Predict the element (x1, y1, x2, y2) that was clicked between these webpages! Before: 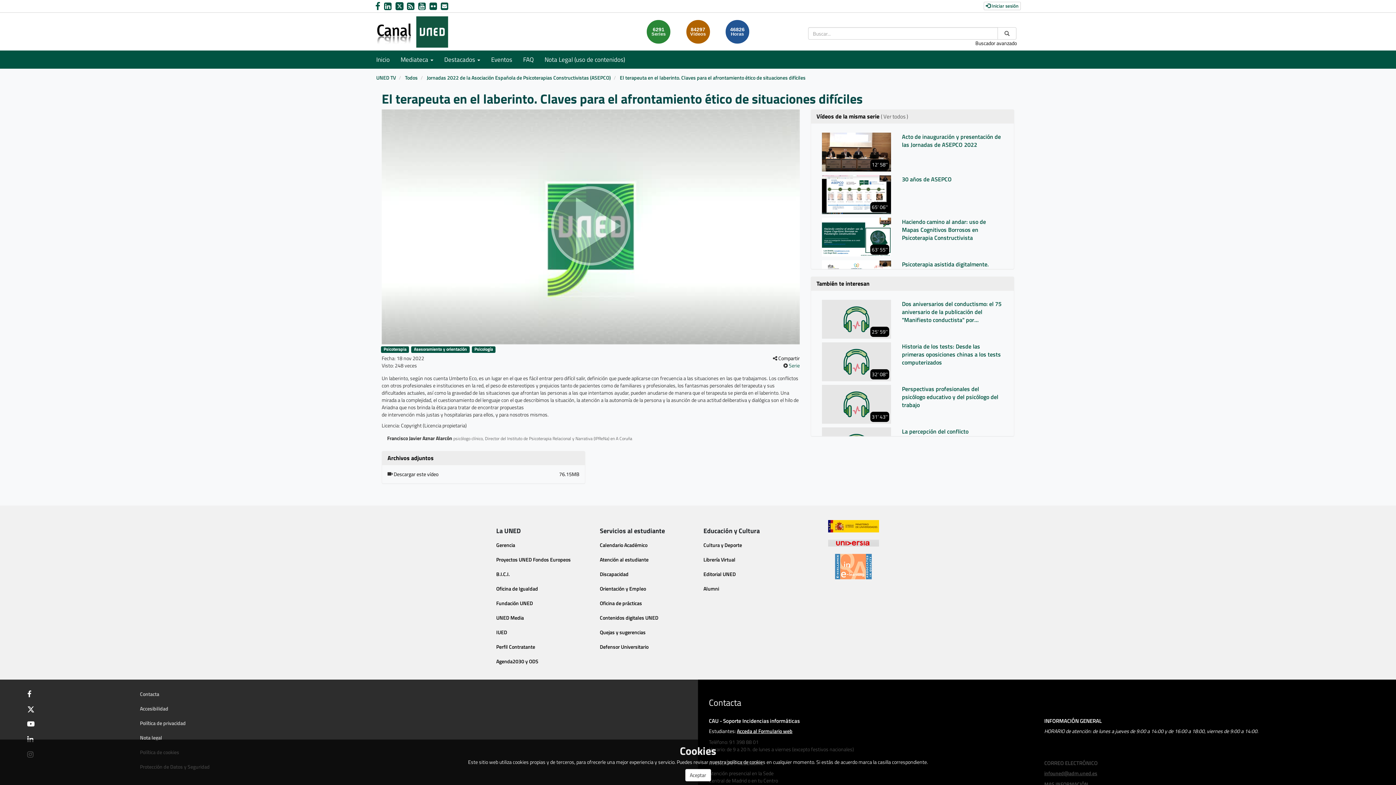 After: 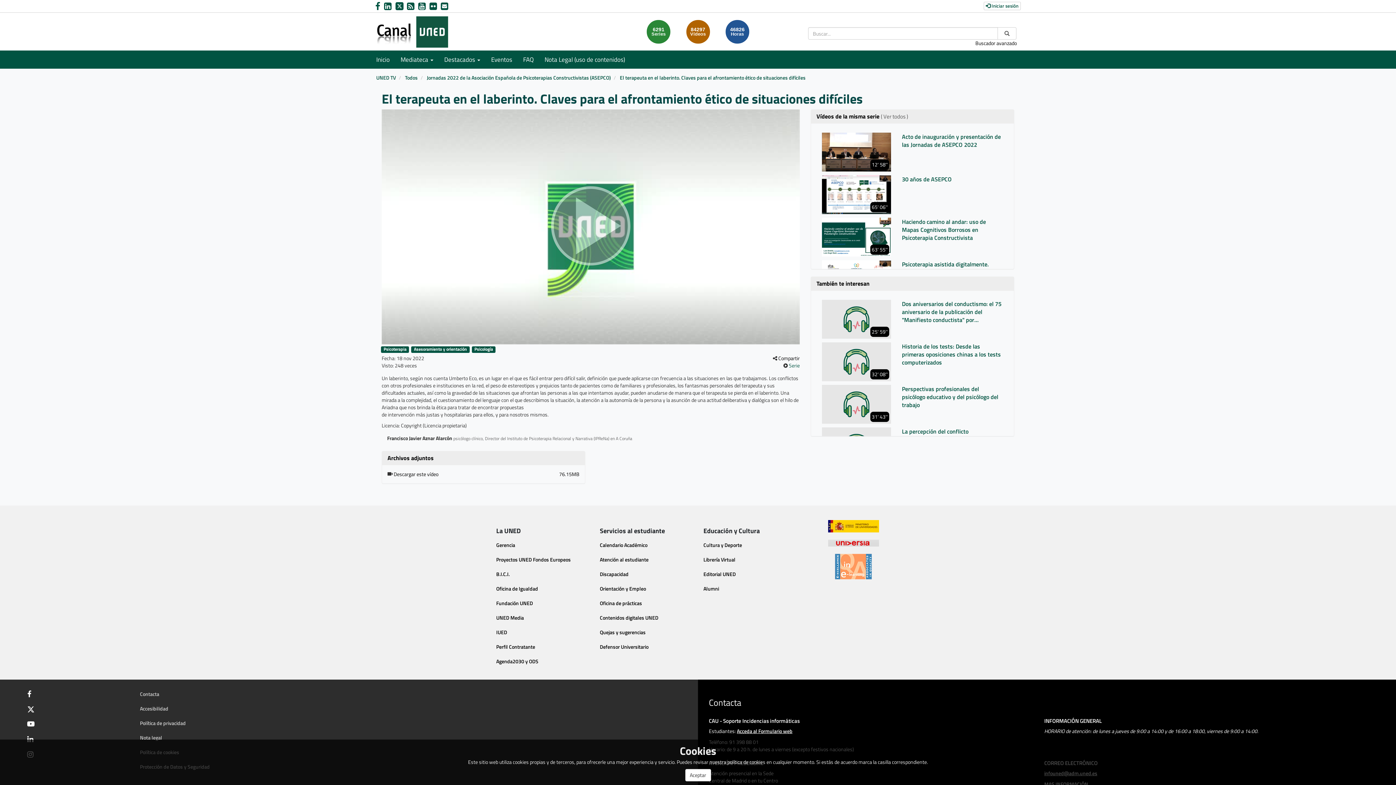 Action: bbox: (807, 540, 900, 546)